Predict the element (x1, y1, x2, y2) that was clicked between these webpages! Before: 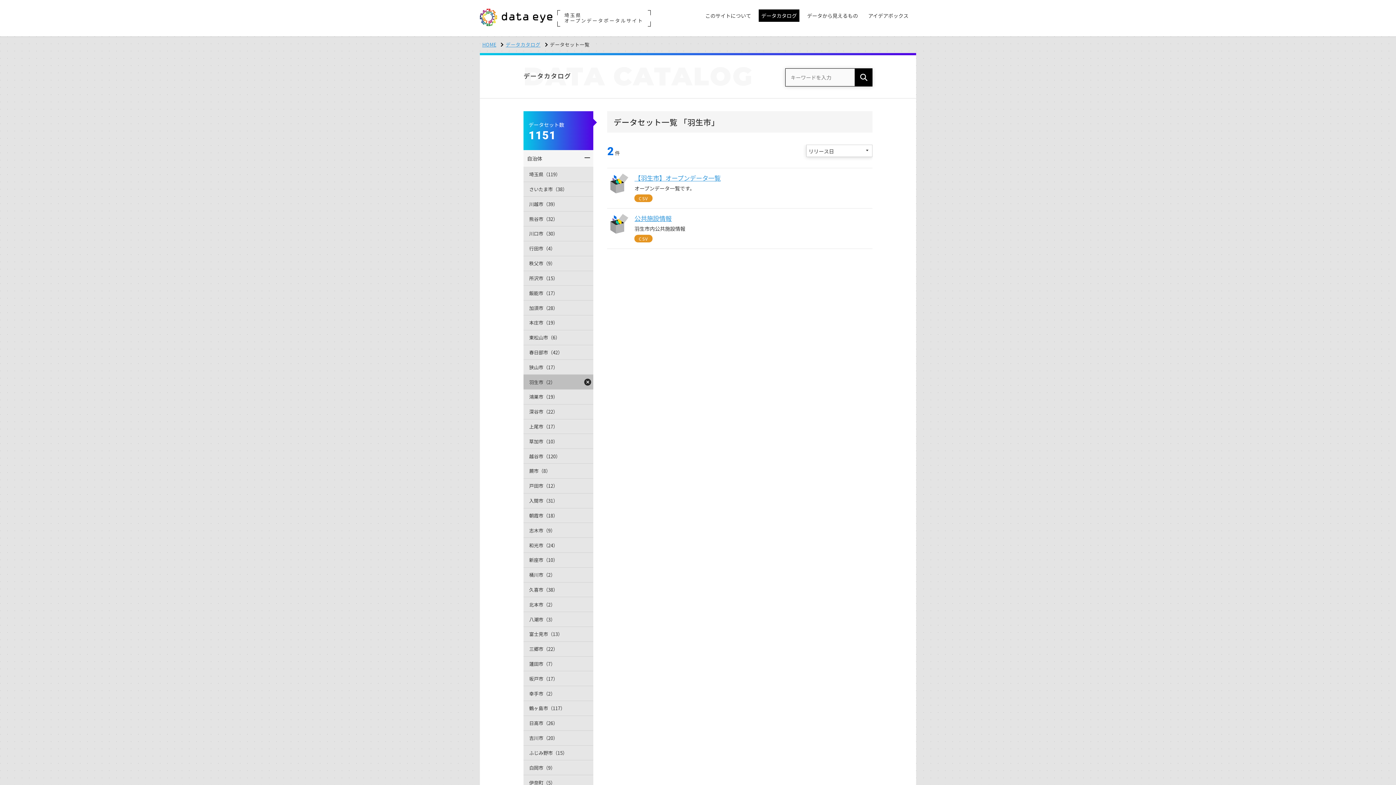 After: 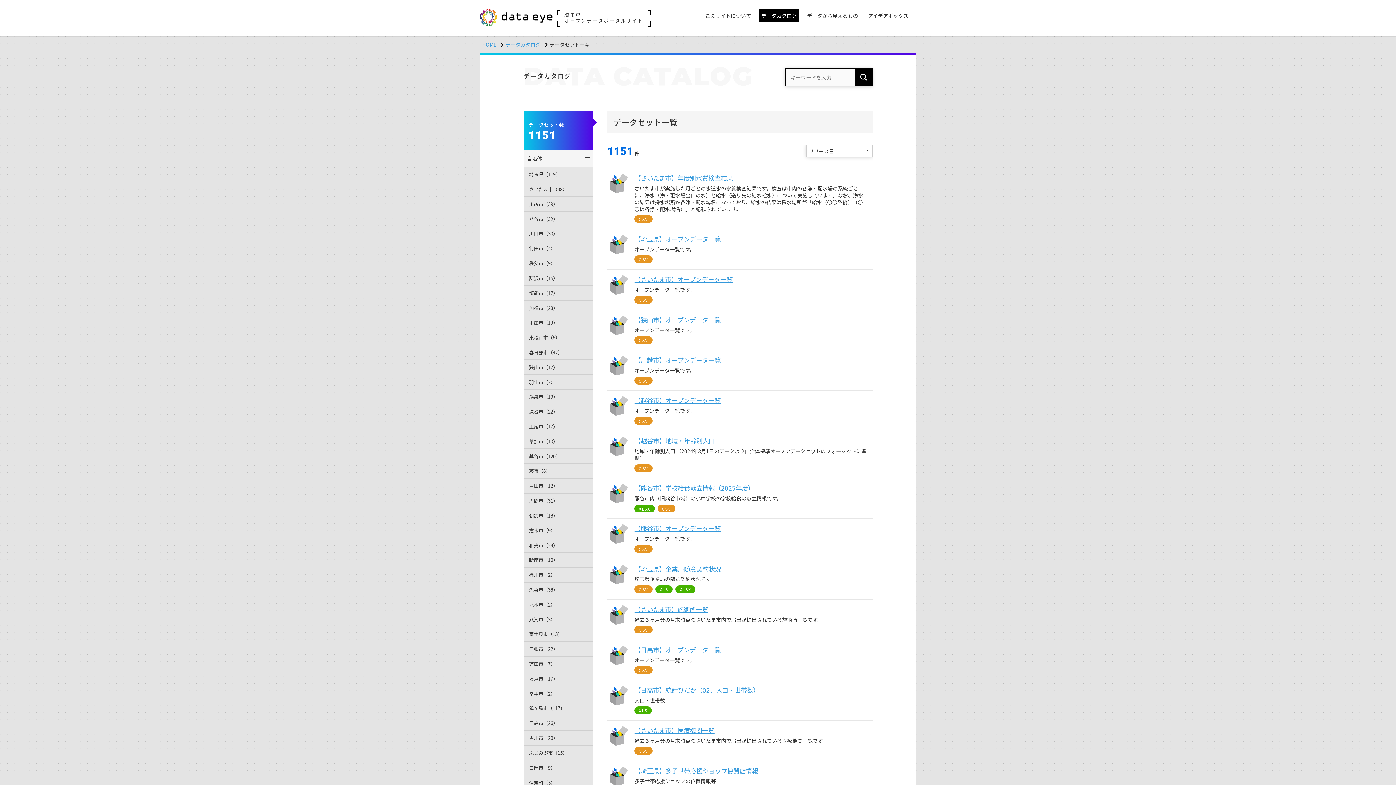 Action: bbox: (855, 68, 872, 86)